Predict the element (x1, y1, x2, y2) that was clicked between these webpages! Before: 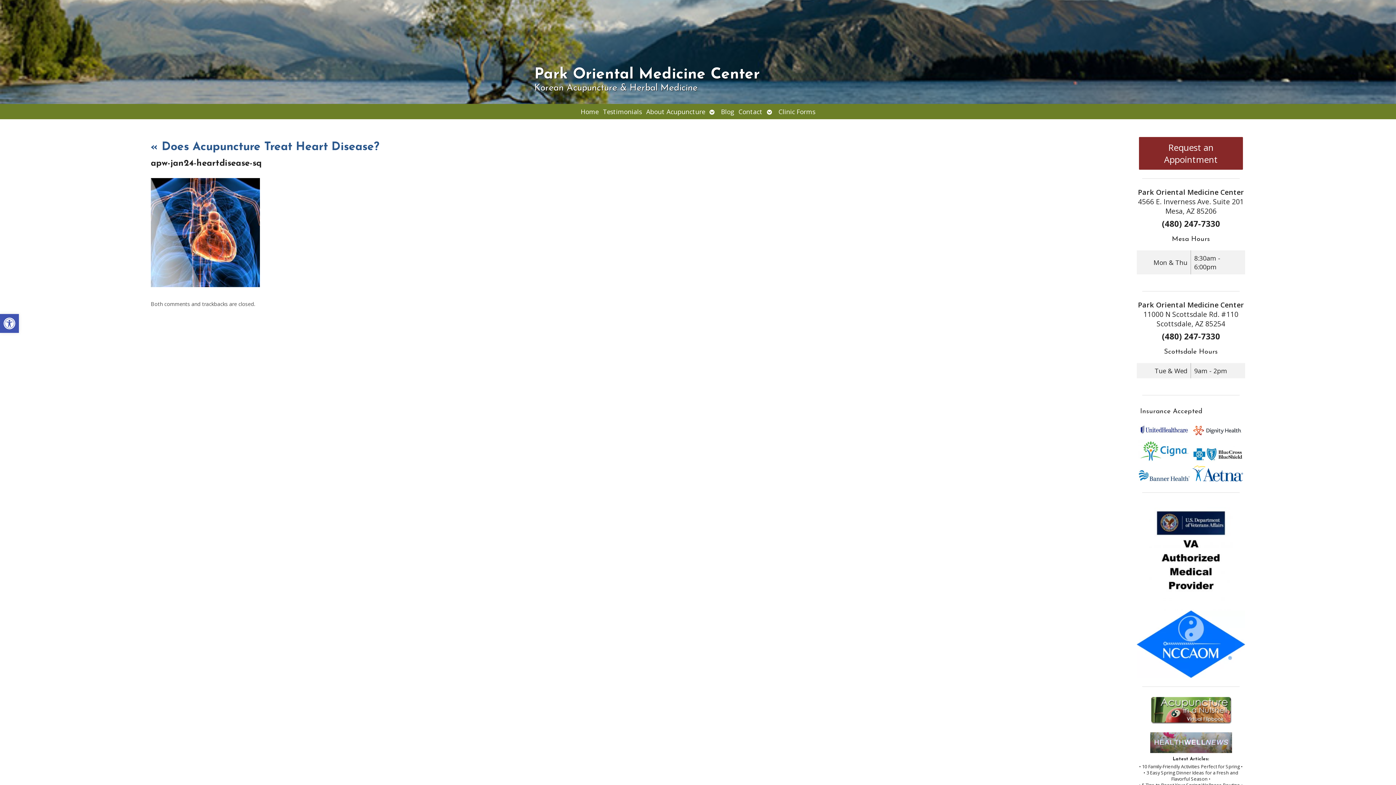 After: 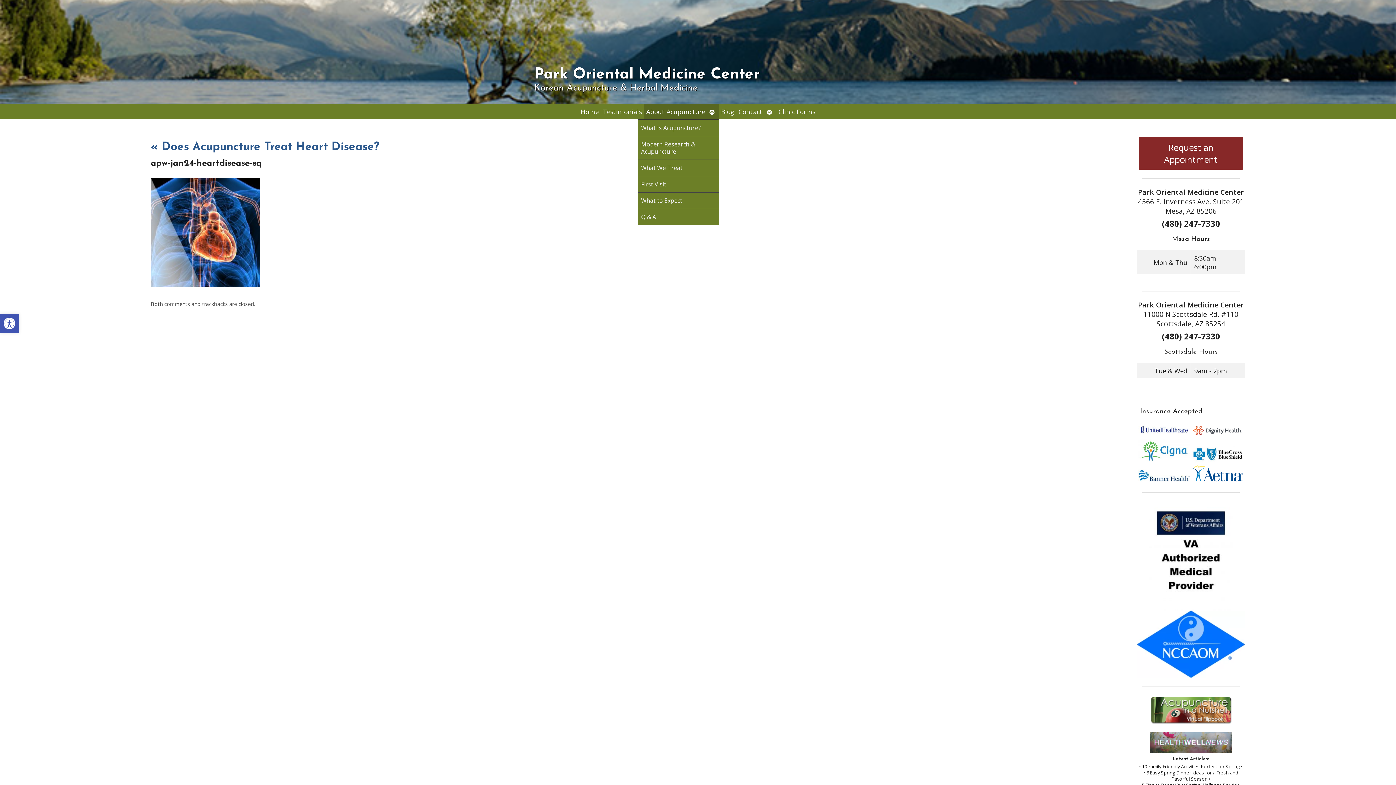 Action: label: Open submenu bbox: (707, 104, 719, 119)